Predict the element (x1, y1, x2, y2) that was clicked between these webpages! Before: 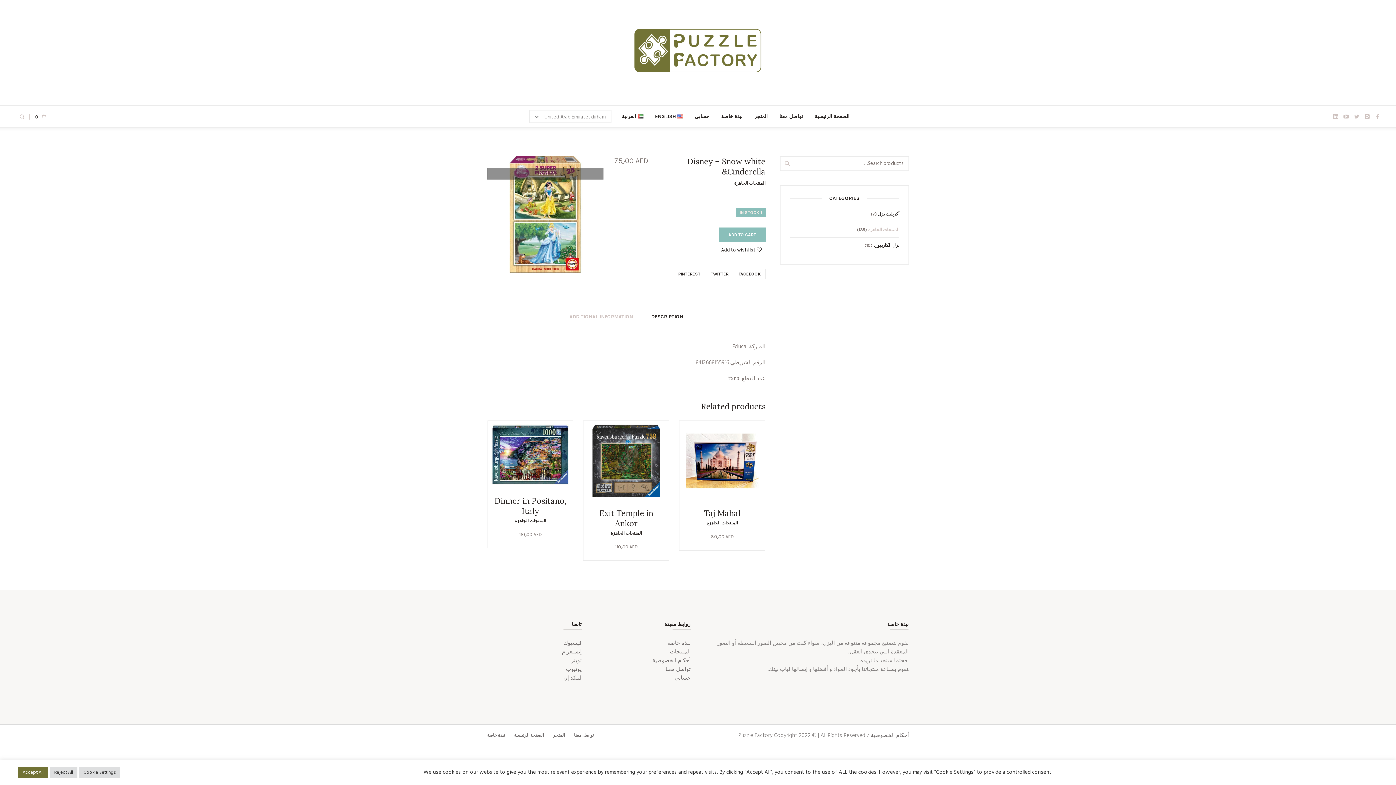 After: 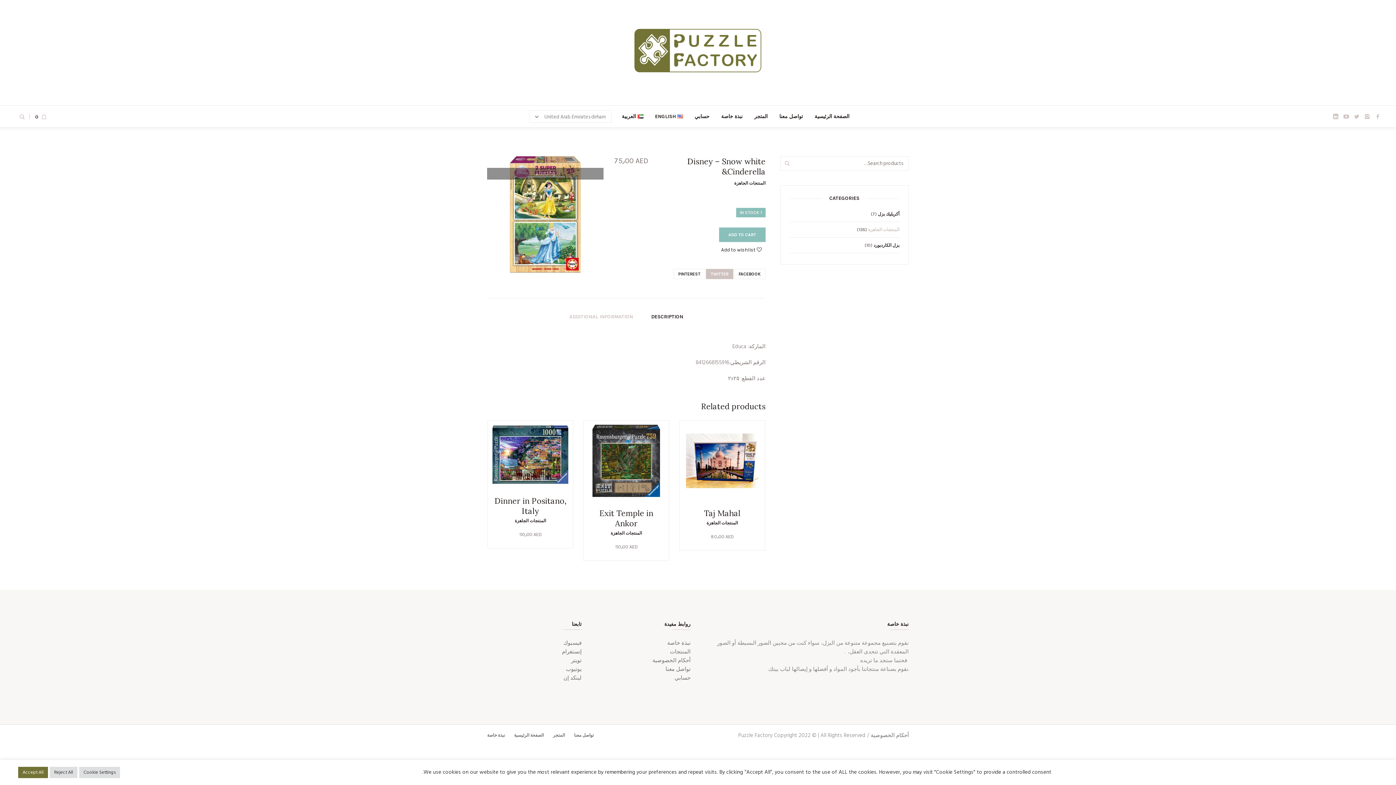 Action: bbox: (706, 269, 733, 279) label: TWITTER